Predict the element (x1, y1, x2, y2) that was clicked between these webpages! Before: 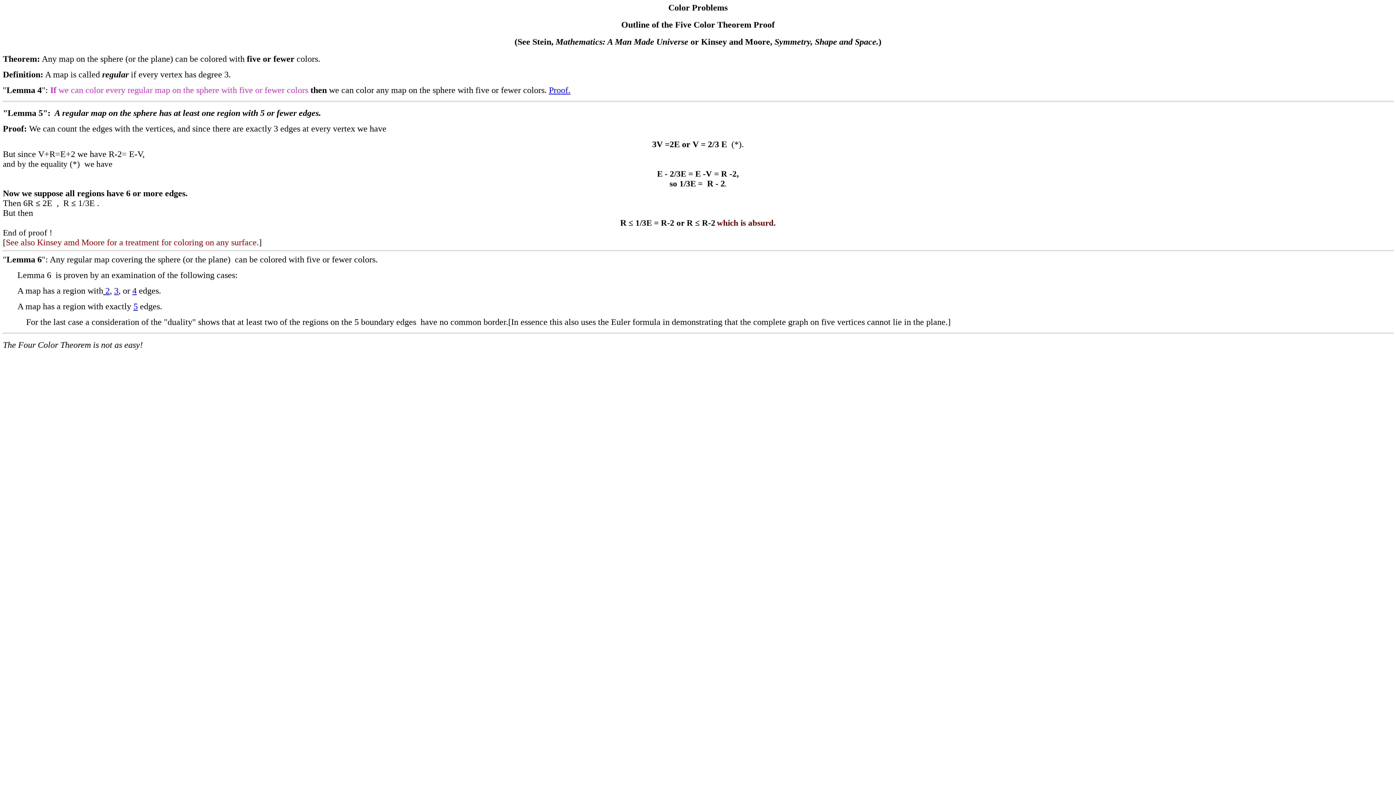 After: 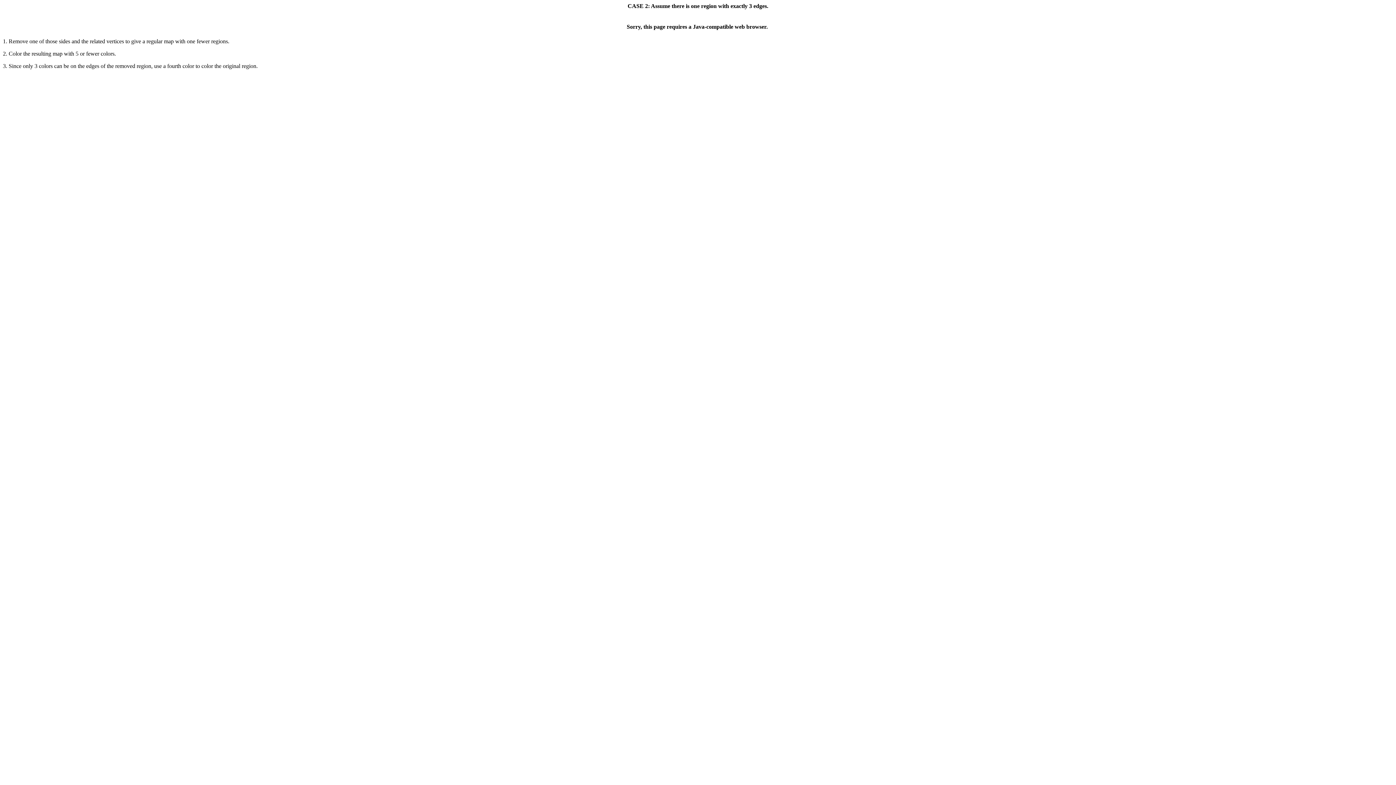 Action: label:  2 bbox: (103, 286, 109, 295)